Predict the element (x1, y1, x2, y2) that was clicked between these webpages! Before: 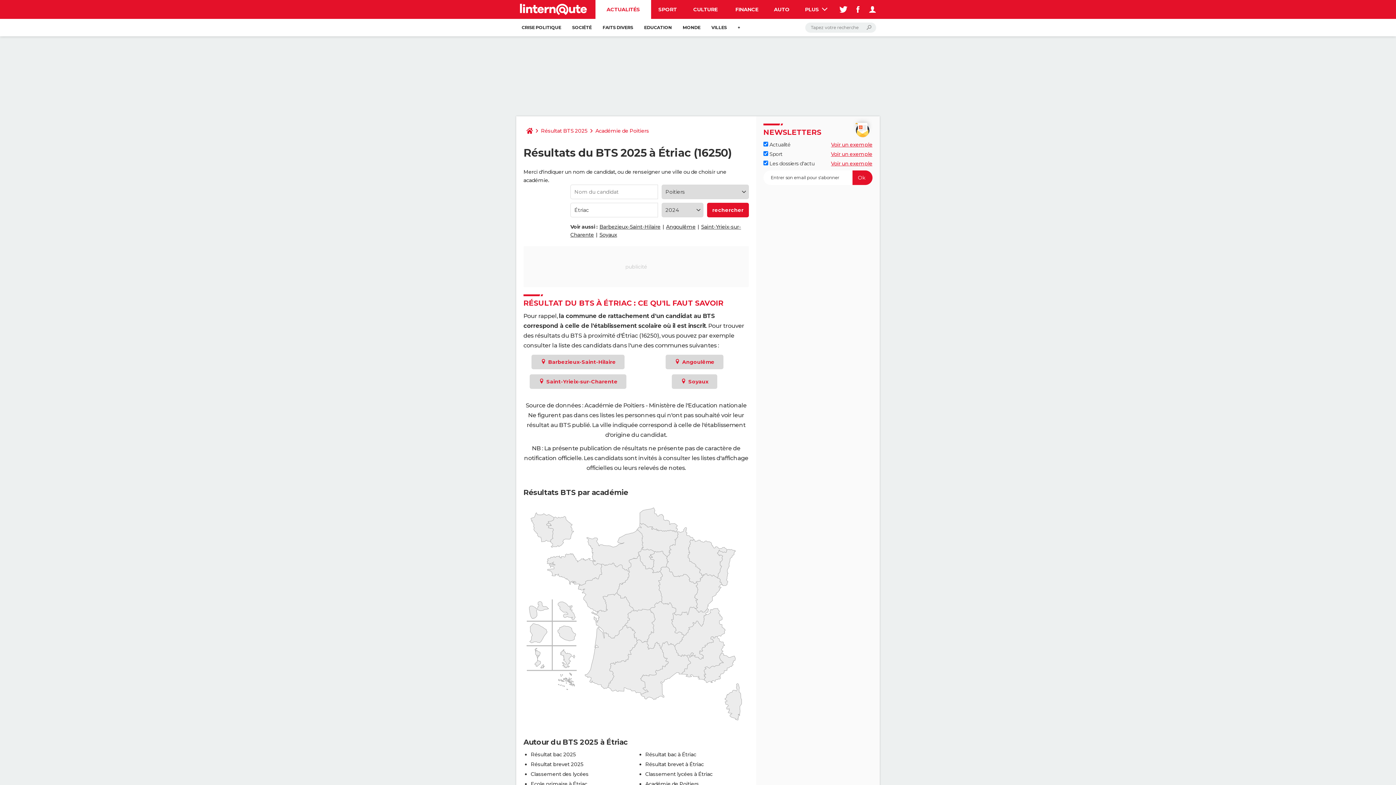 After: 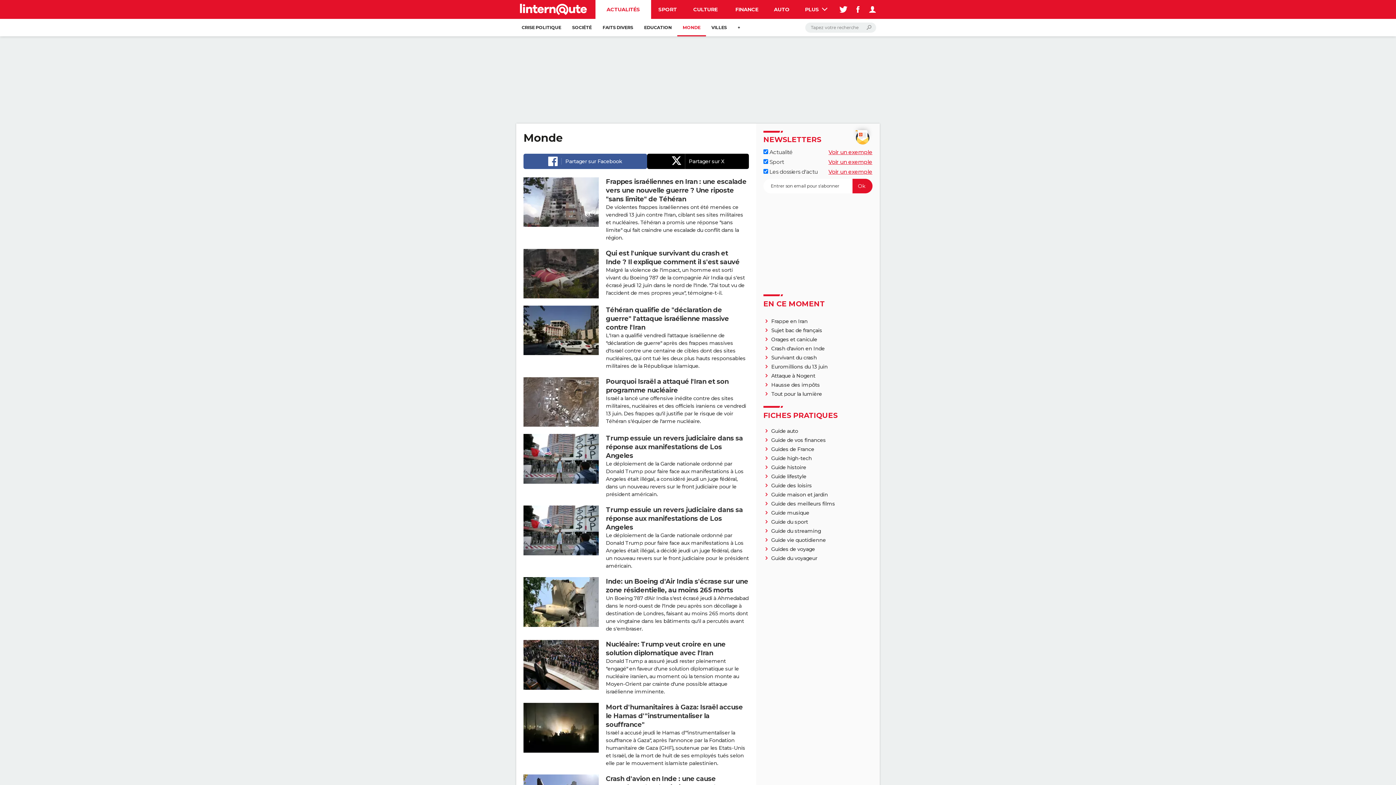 Action: bbox: (677, 18, 706, 36) label: MONDE